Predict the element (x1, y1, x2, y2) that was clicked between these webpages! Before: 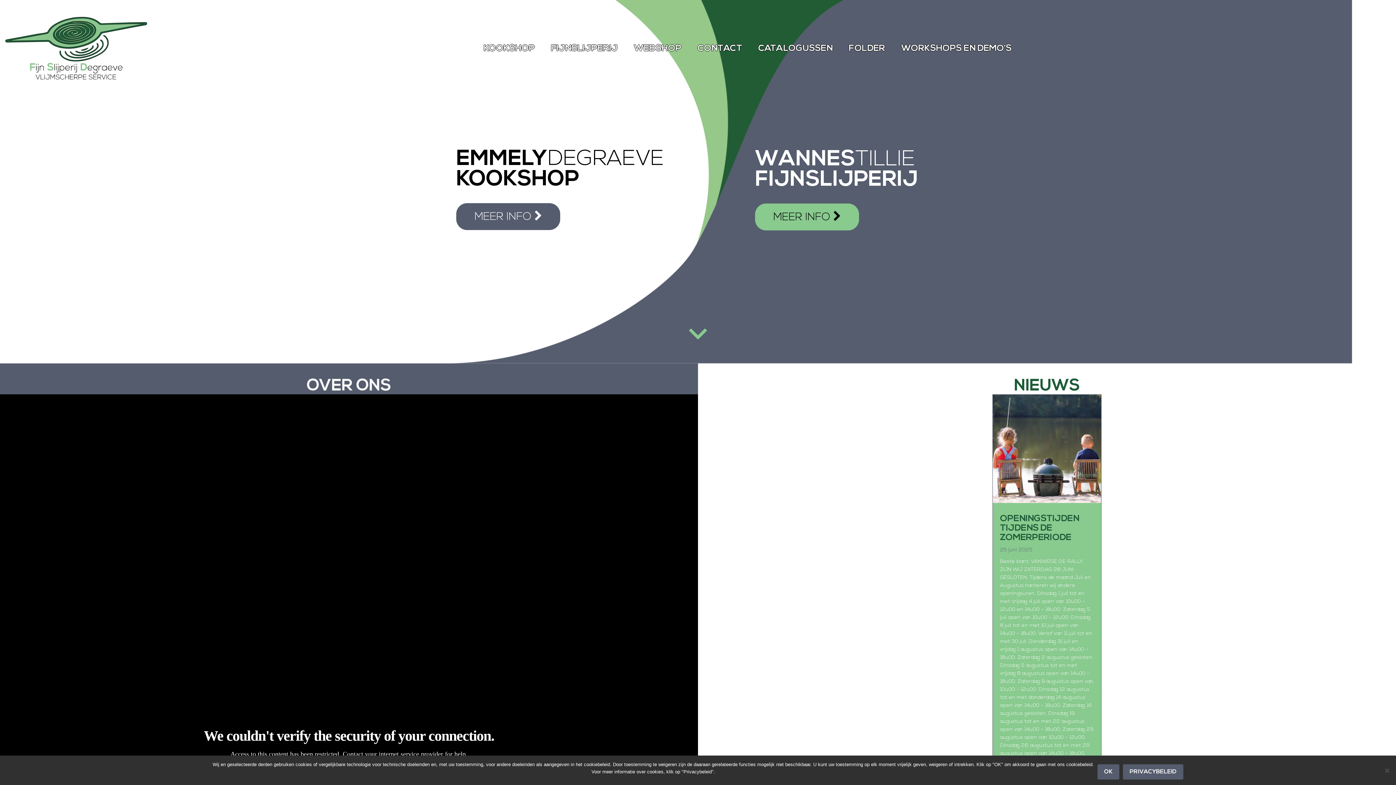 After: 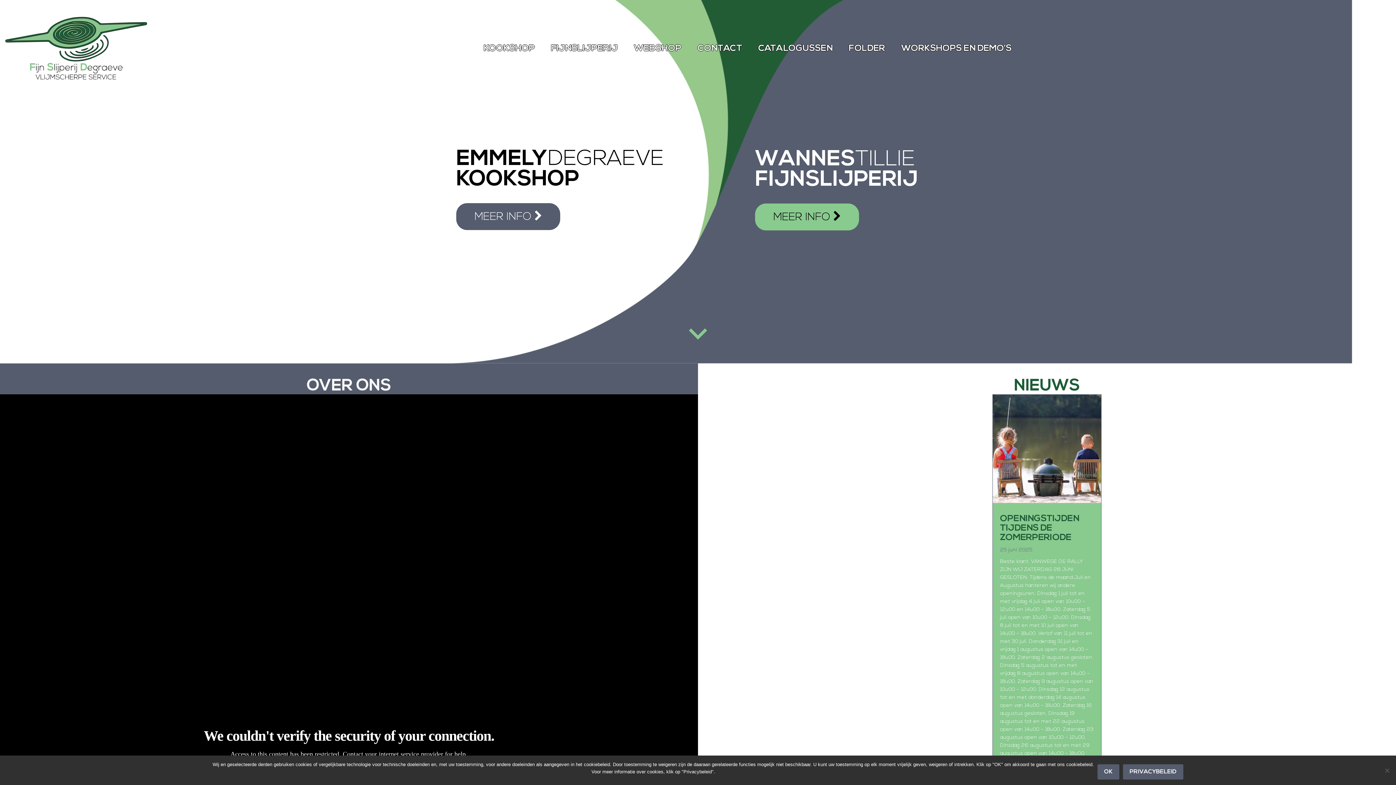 Action: bbox: (0, 14, 150, 82)